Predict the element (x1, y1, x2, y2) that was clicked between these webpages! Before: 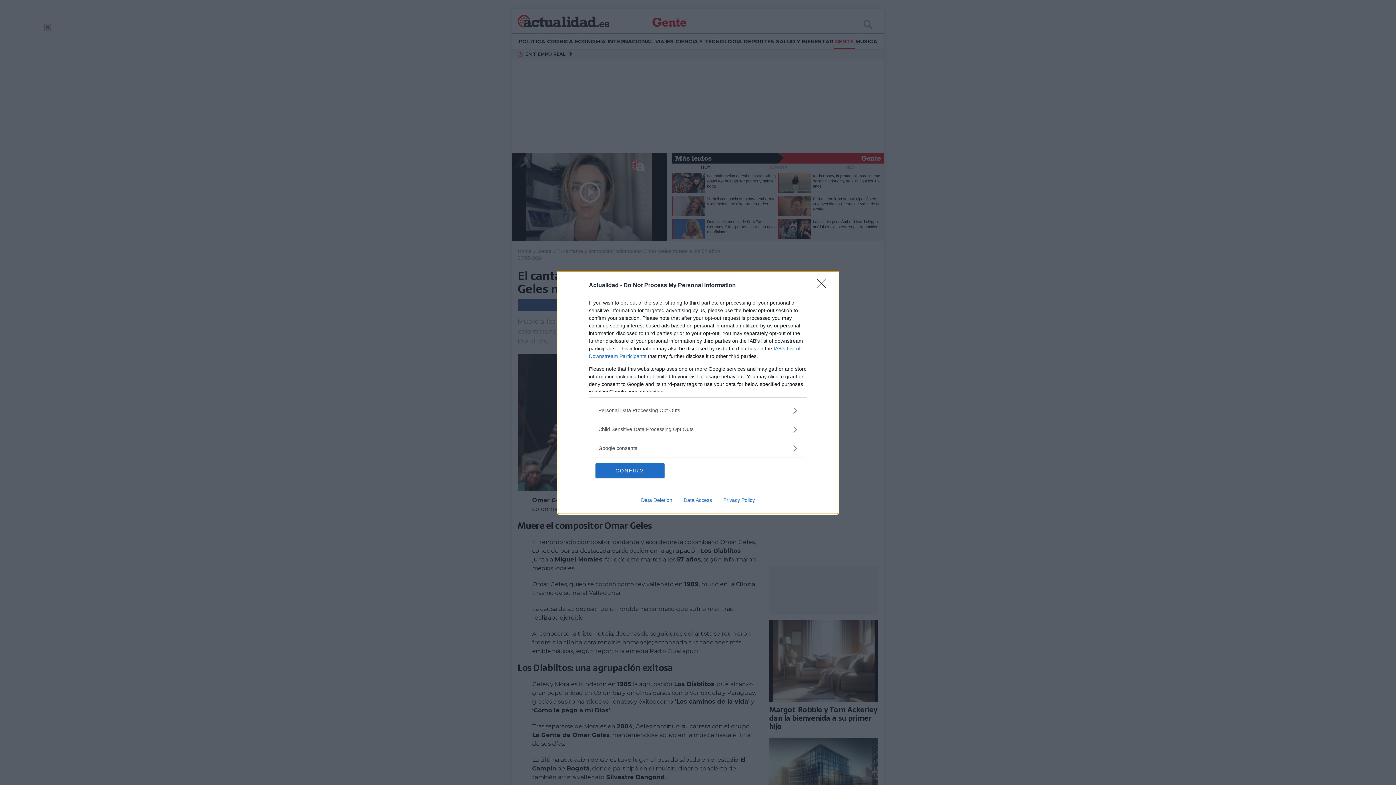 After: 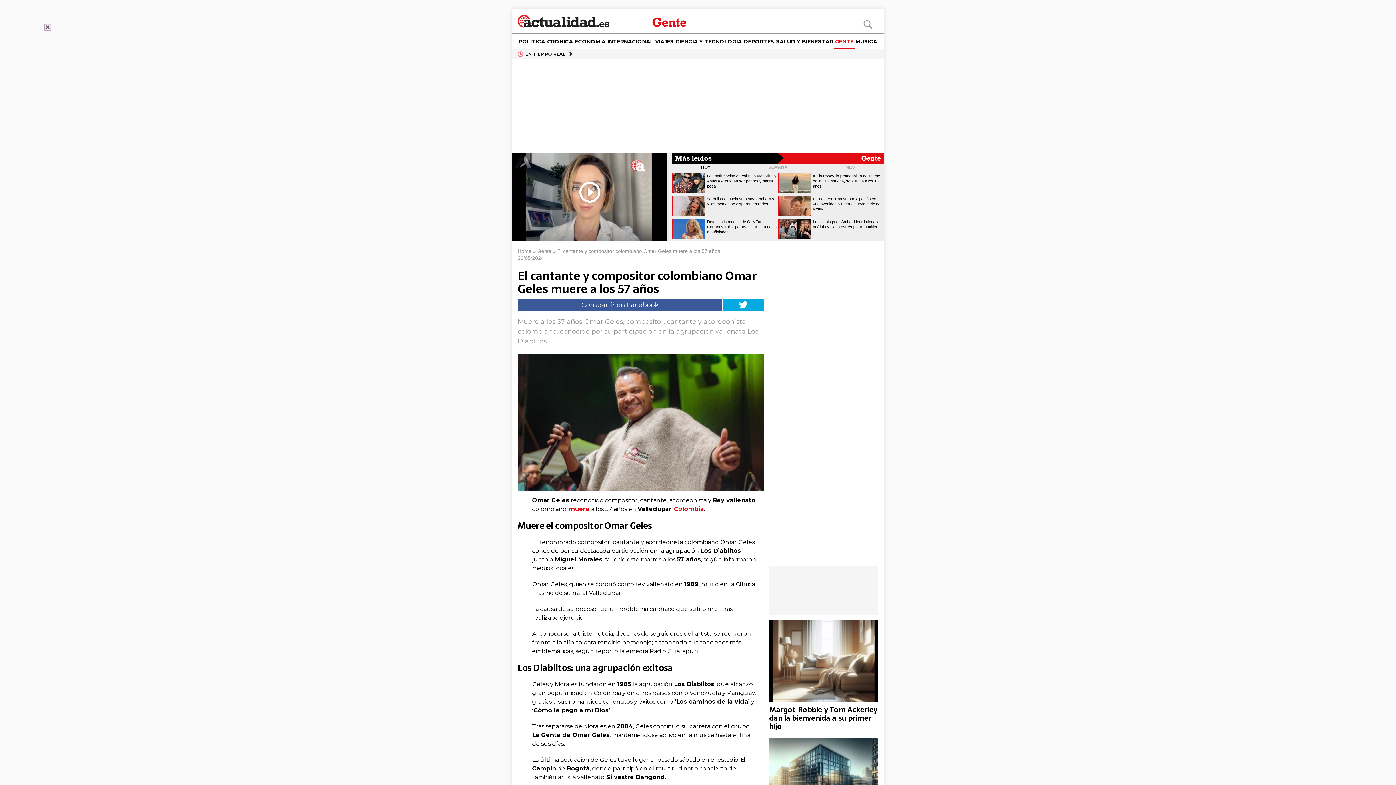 Action: bbox: (817, 278, 830, 292) label: Close